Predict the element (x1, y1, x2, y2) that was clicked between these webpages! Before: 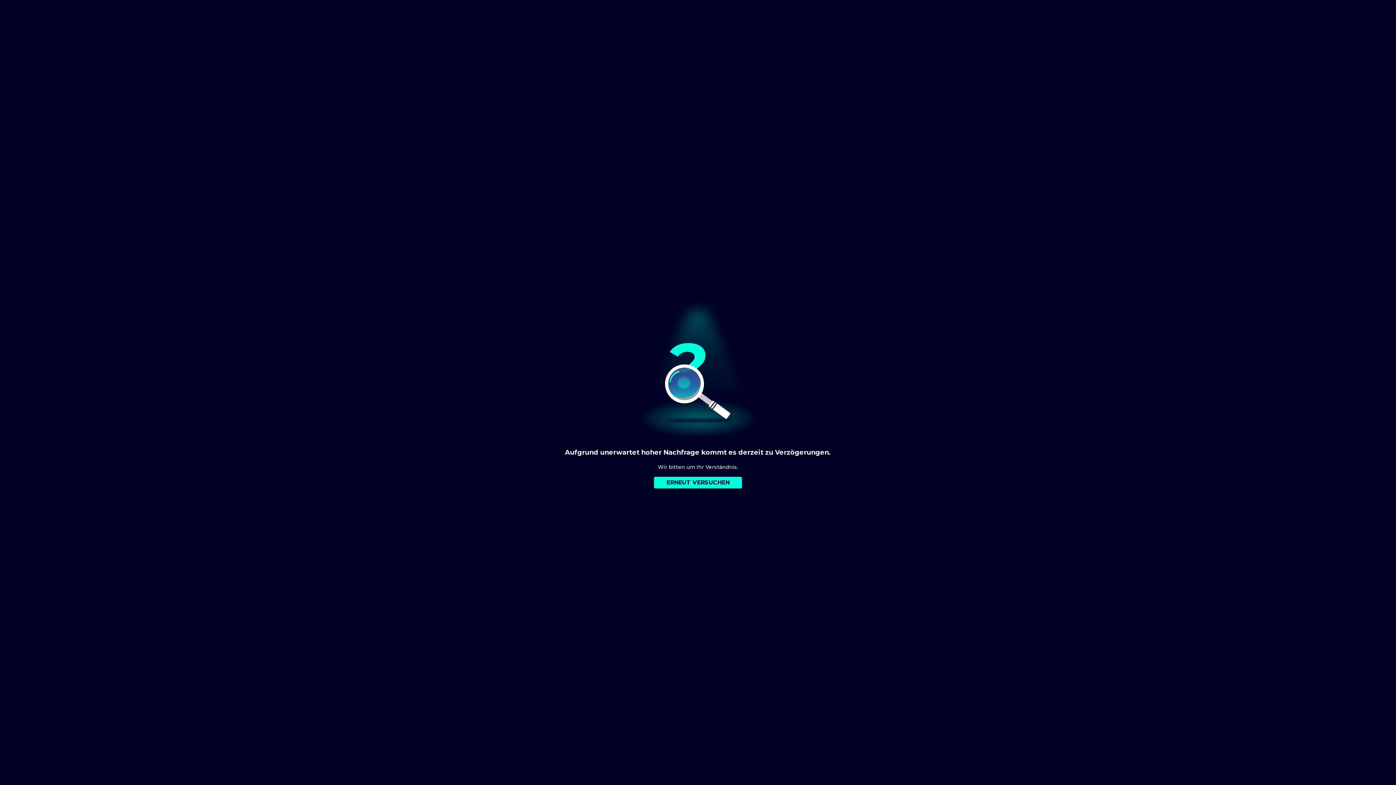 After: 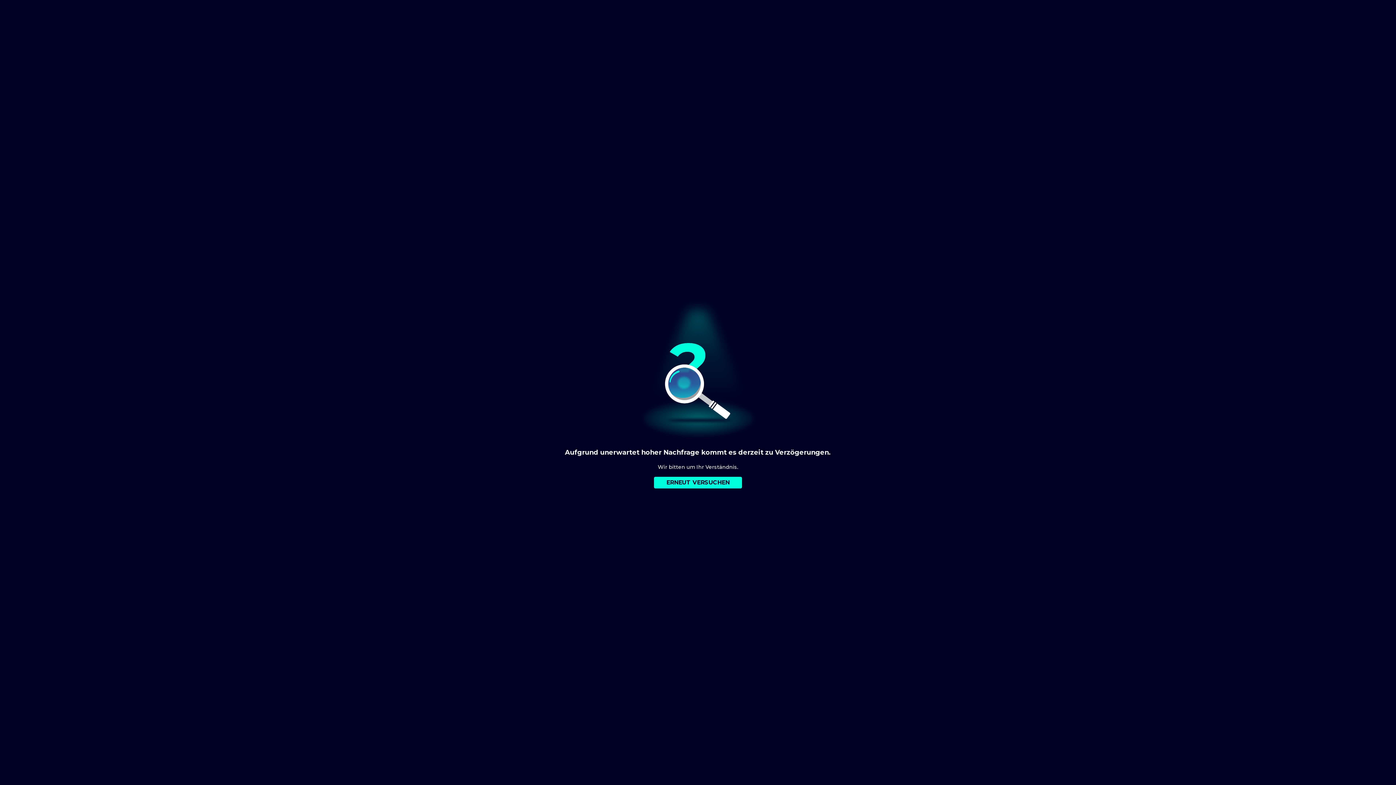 Action: label: ERNEUT VERSUCHEN bbox: (654, 477, 742, 488)